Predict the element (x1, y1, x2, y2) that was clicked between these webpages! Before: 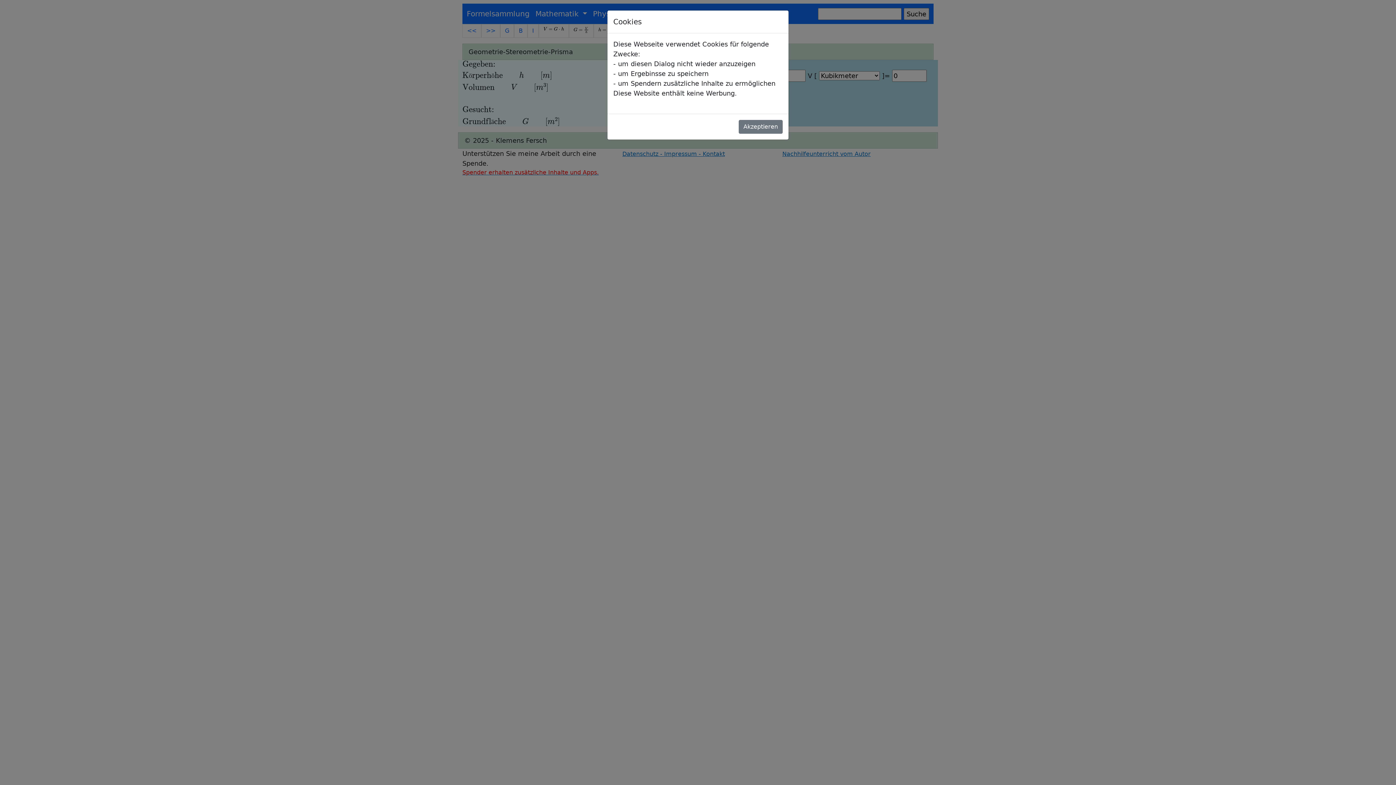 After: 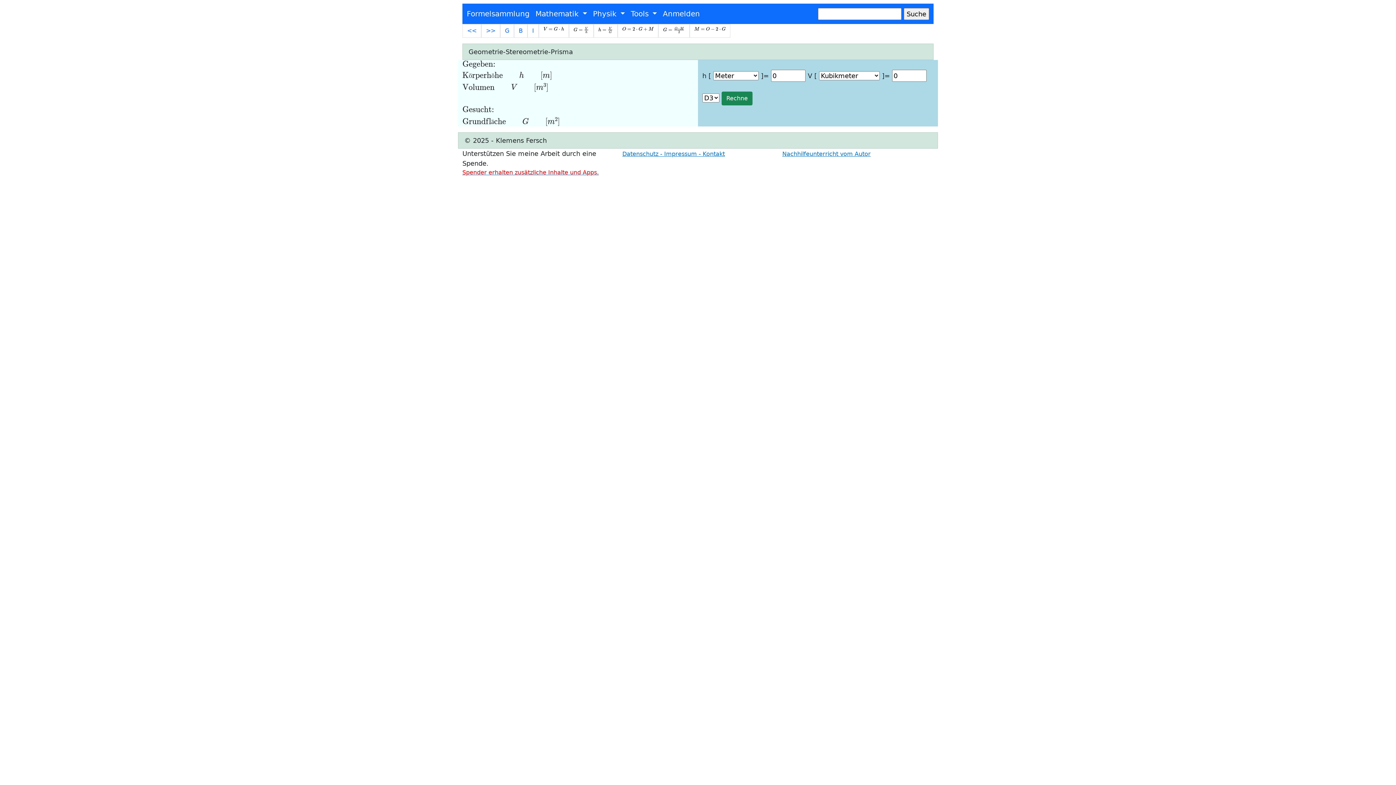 Action: bbox: (738, 120, 782, 133) label: Akzeptieren